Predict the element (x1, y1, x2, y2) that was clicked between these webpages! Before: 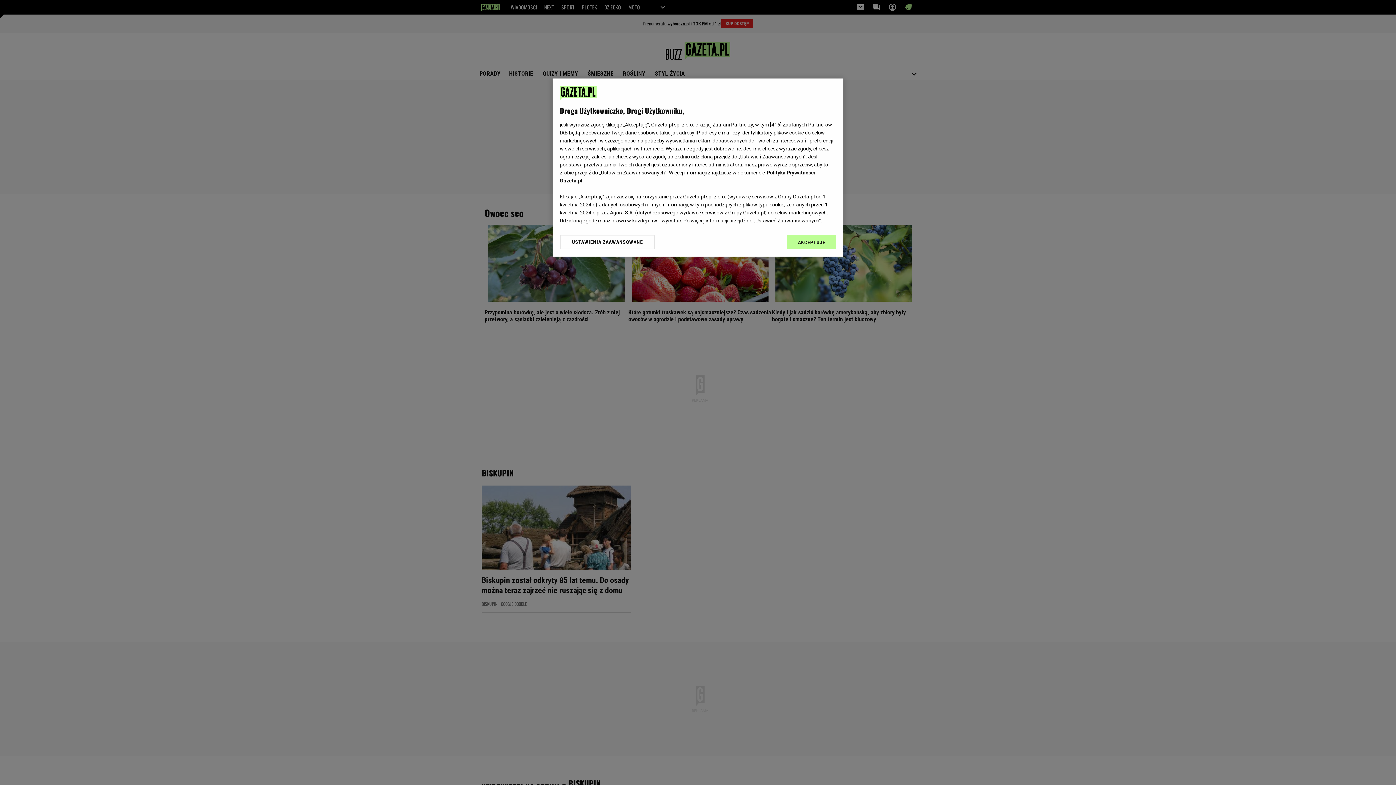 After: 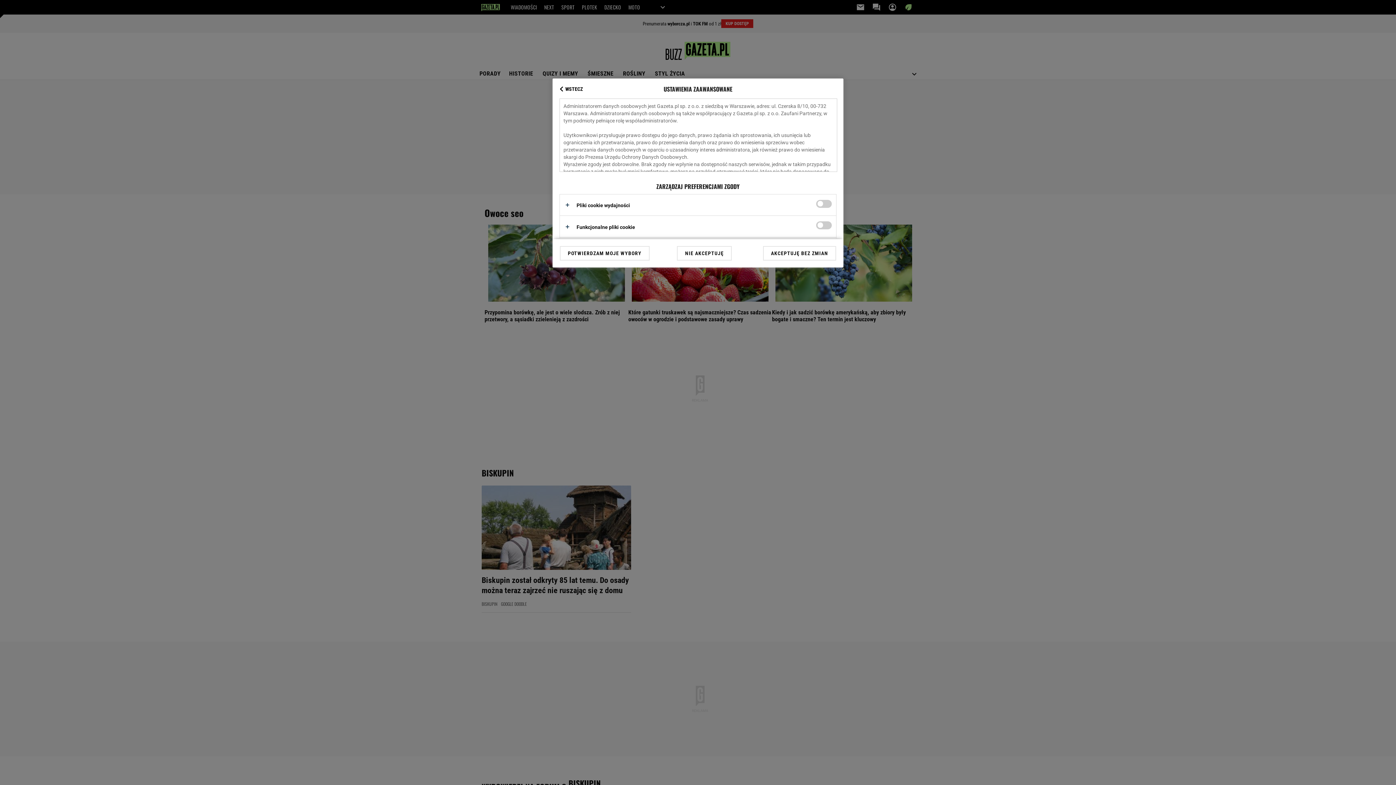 Action: label: USTAWIENIA ZAAWANSOWANE bbox: (560, 234, 655, 249)